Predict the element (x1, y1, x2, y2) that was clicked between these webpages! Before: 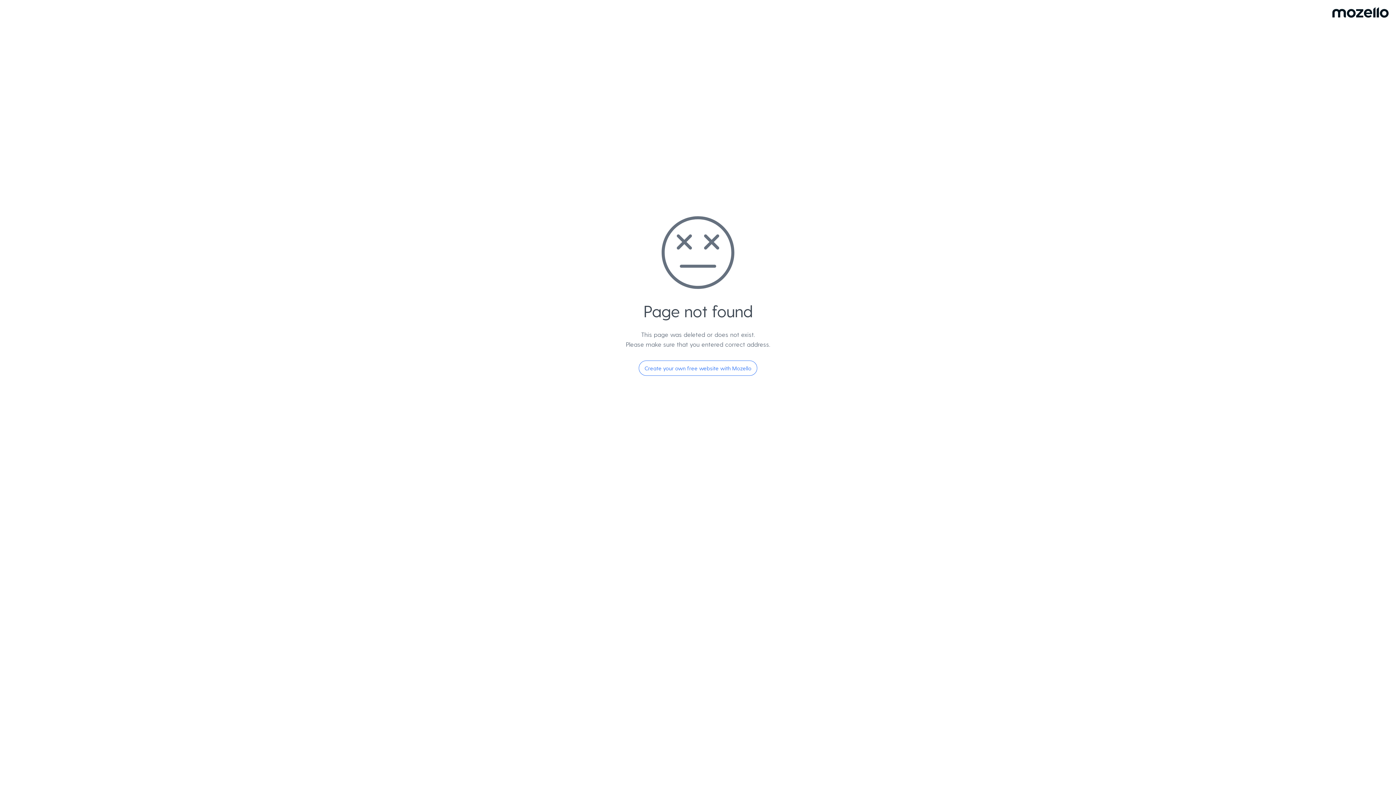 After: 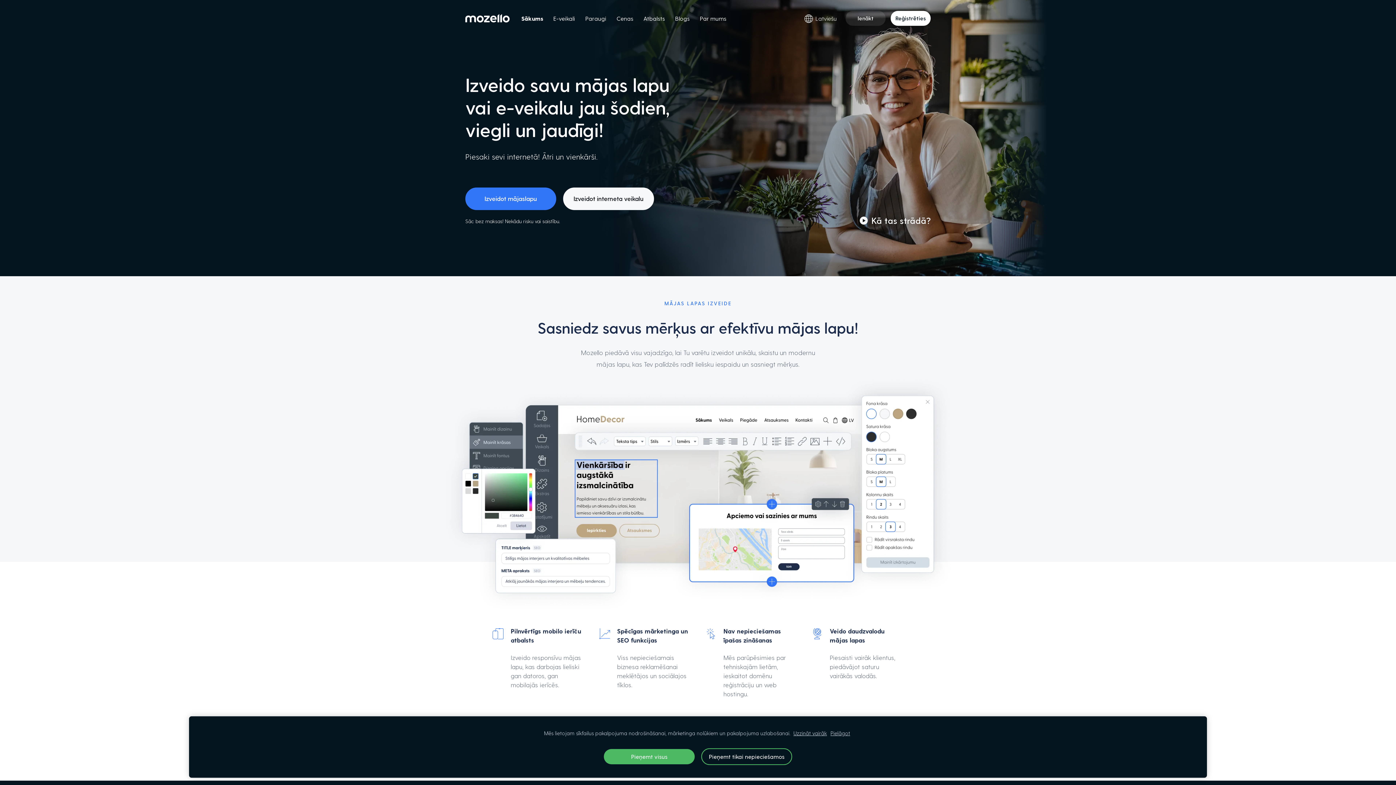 Action: label: Create your own free website with Mozello bbox: (638, 360, 757, 376)